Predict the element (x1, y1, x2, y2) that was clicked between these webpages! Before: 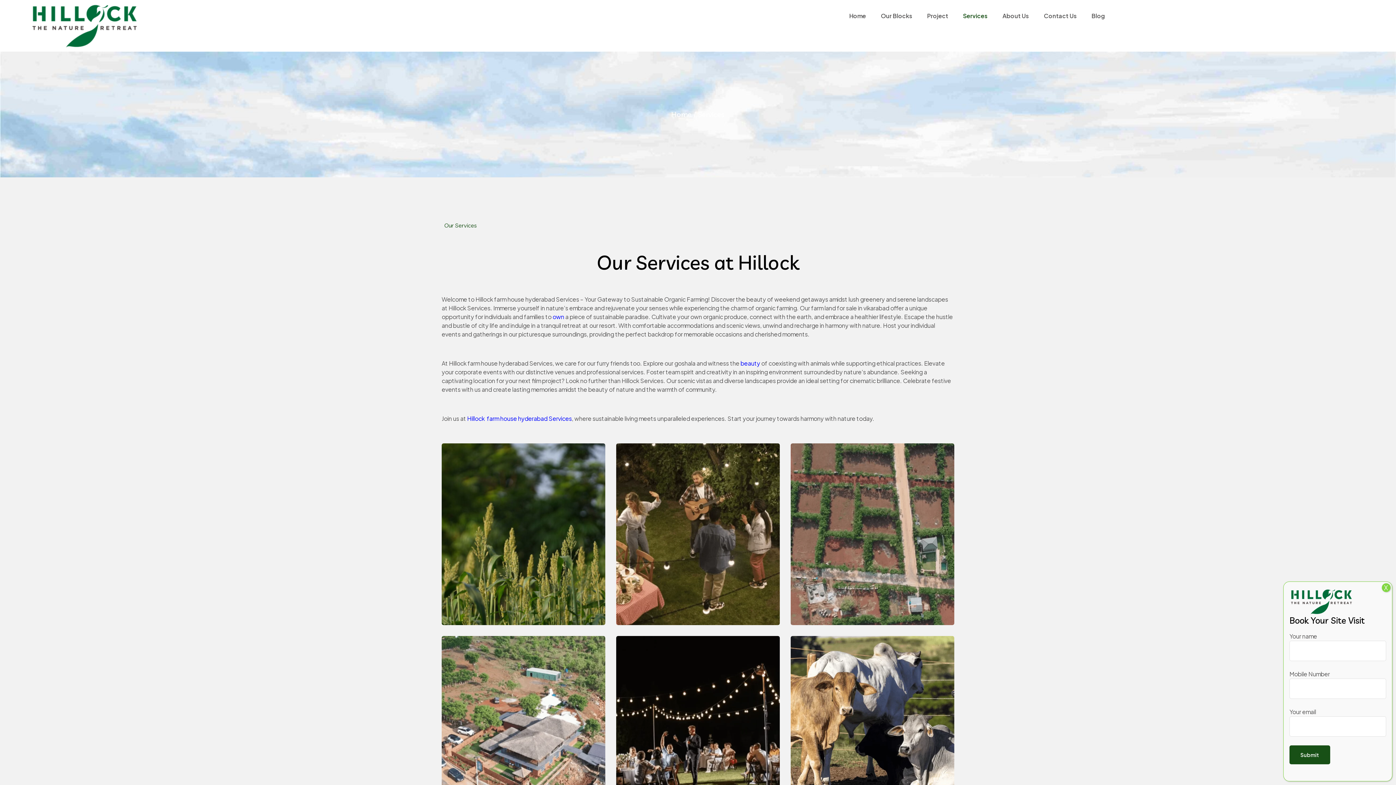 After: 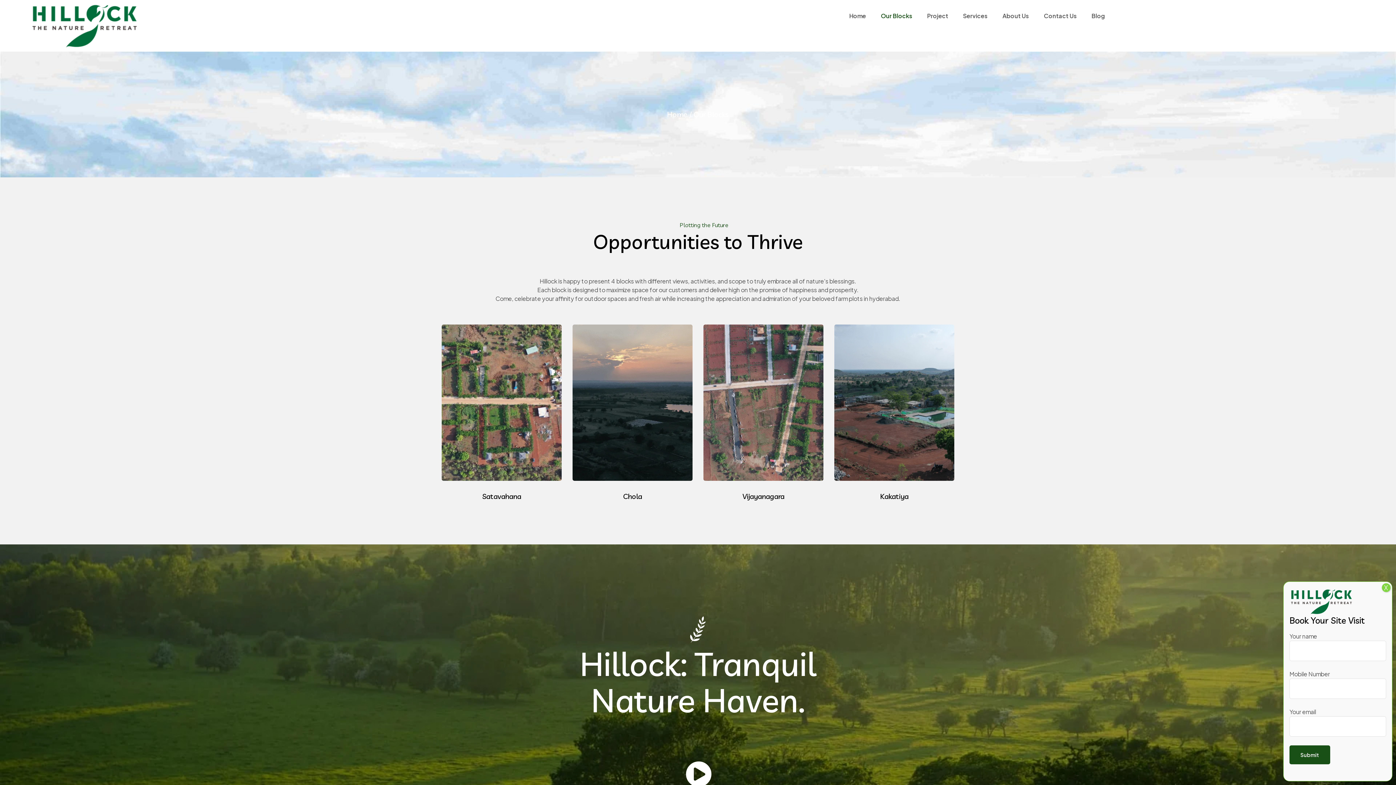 Action: bbox: (881, 0, 912, 30) label: Our Blocks